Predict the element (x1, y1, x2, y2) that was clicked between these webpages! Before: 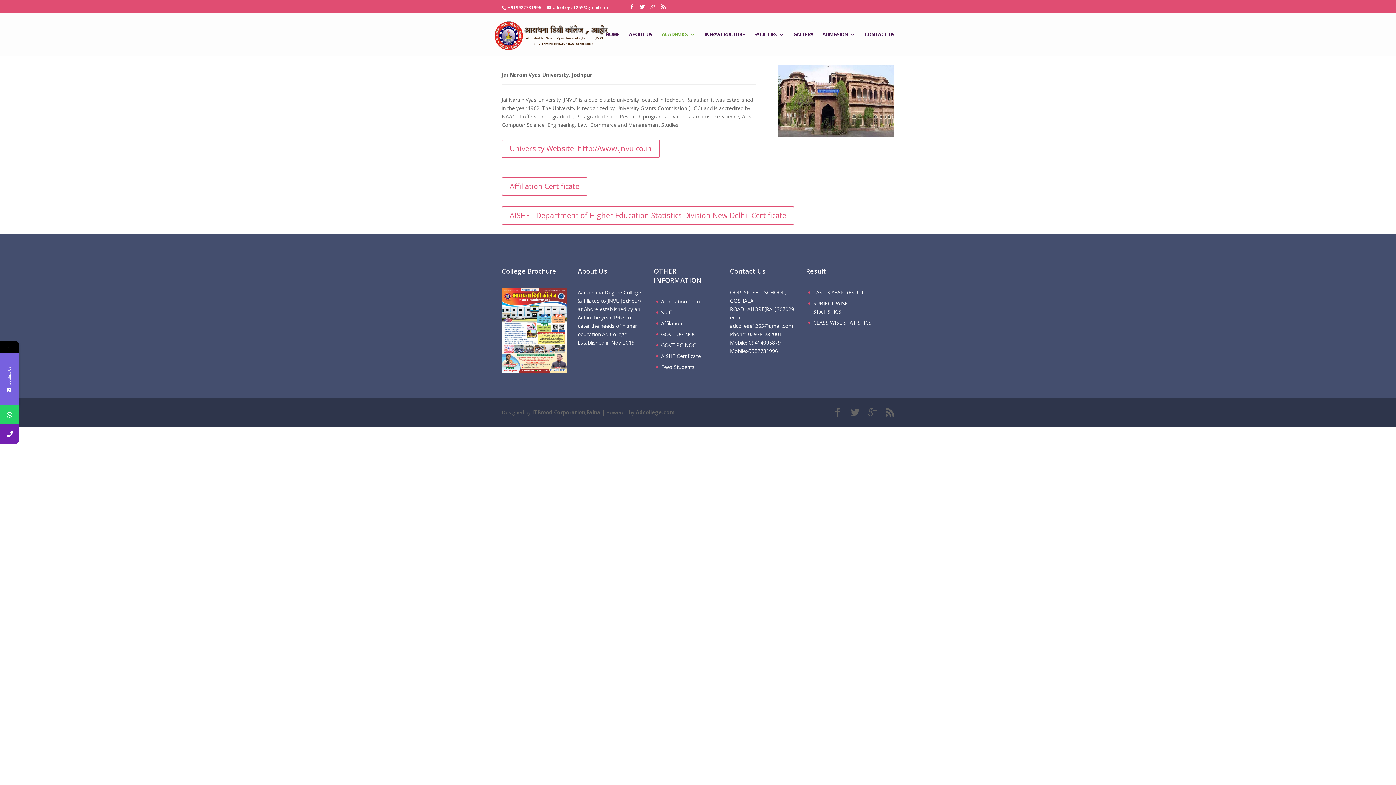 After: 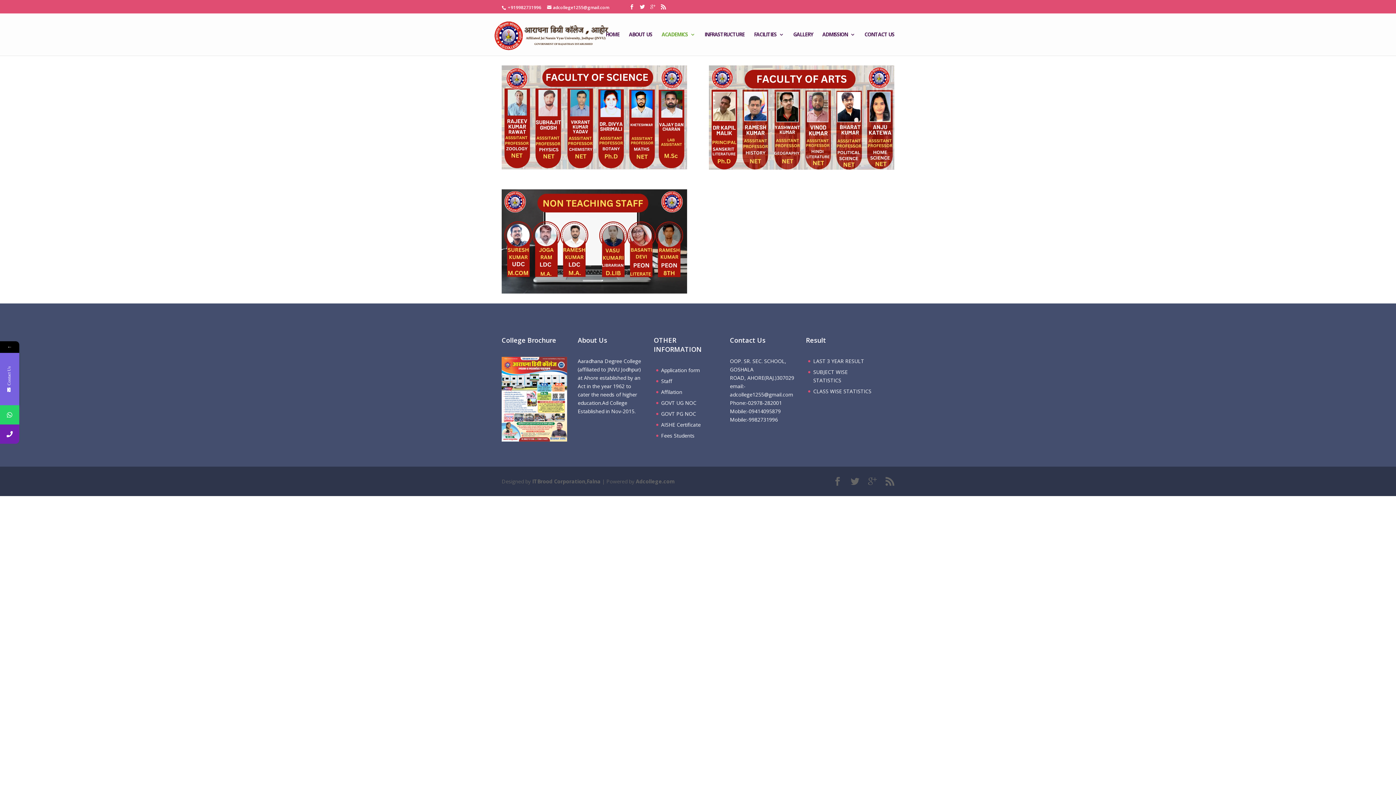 Action: bbox: (661, 308, 672, 315) label: Staff